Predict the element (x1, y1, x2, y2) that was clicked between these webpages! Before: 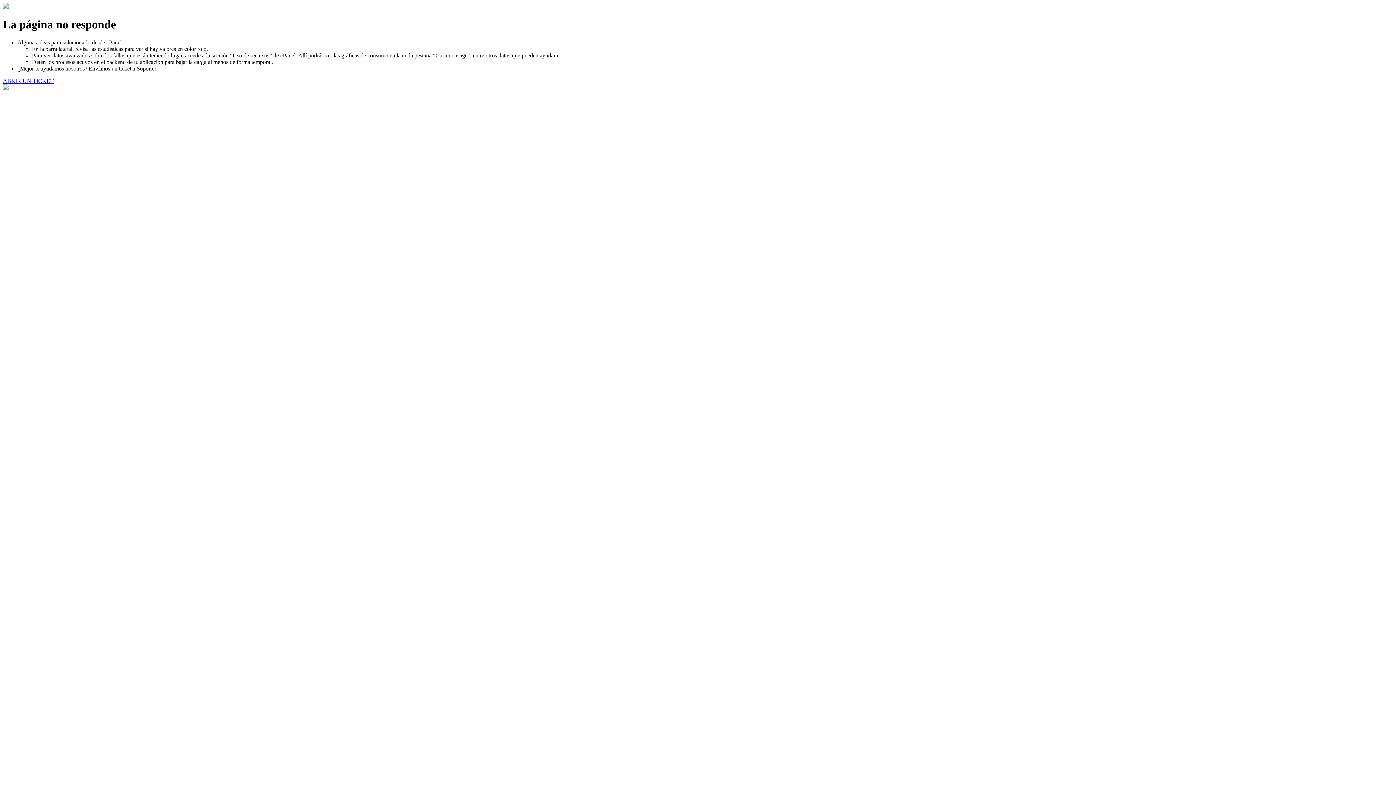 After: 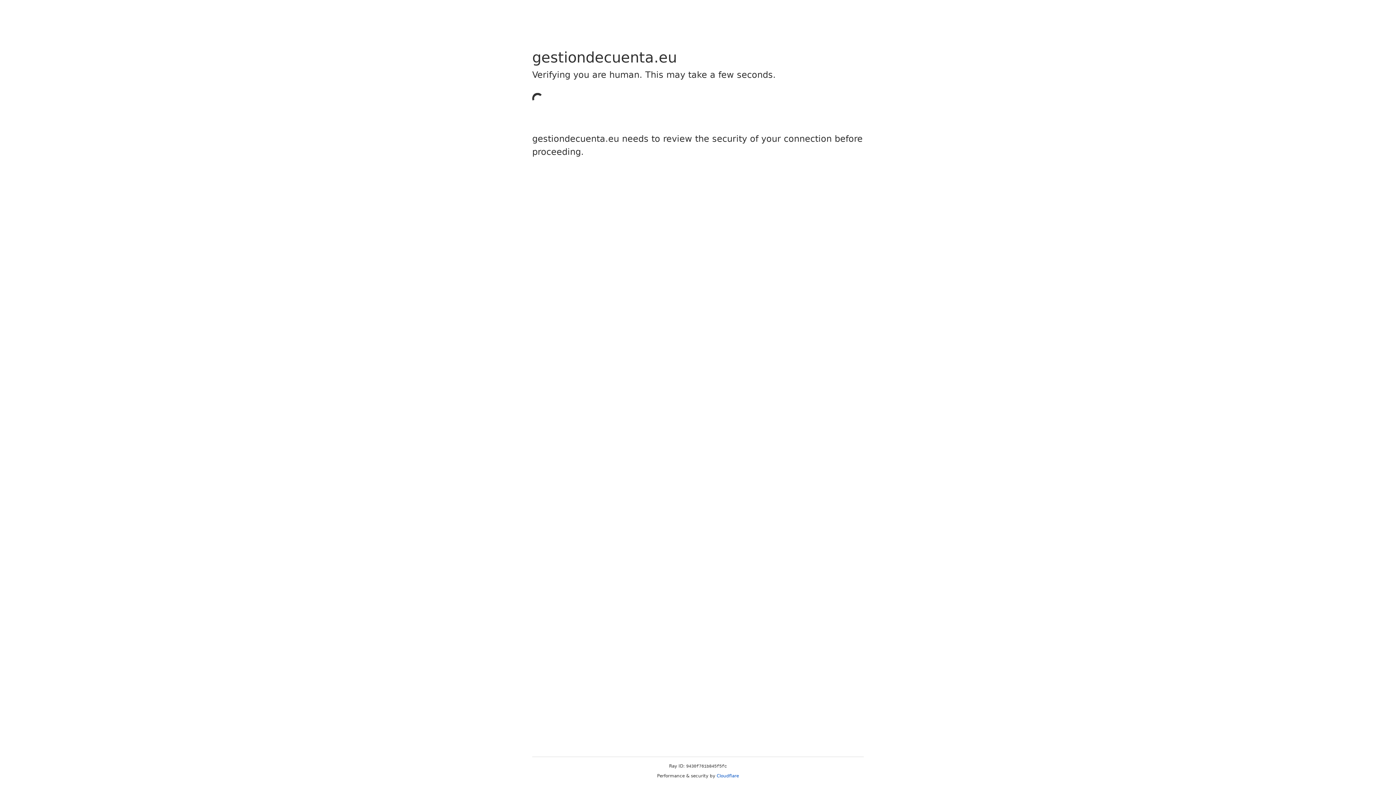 Action: bbox: (2, 77, 53, 83) label: ABRIR UN TICKET